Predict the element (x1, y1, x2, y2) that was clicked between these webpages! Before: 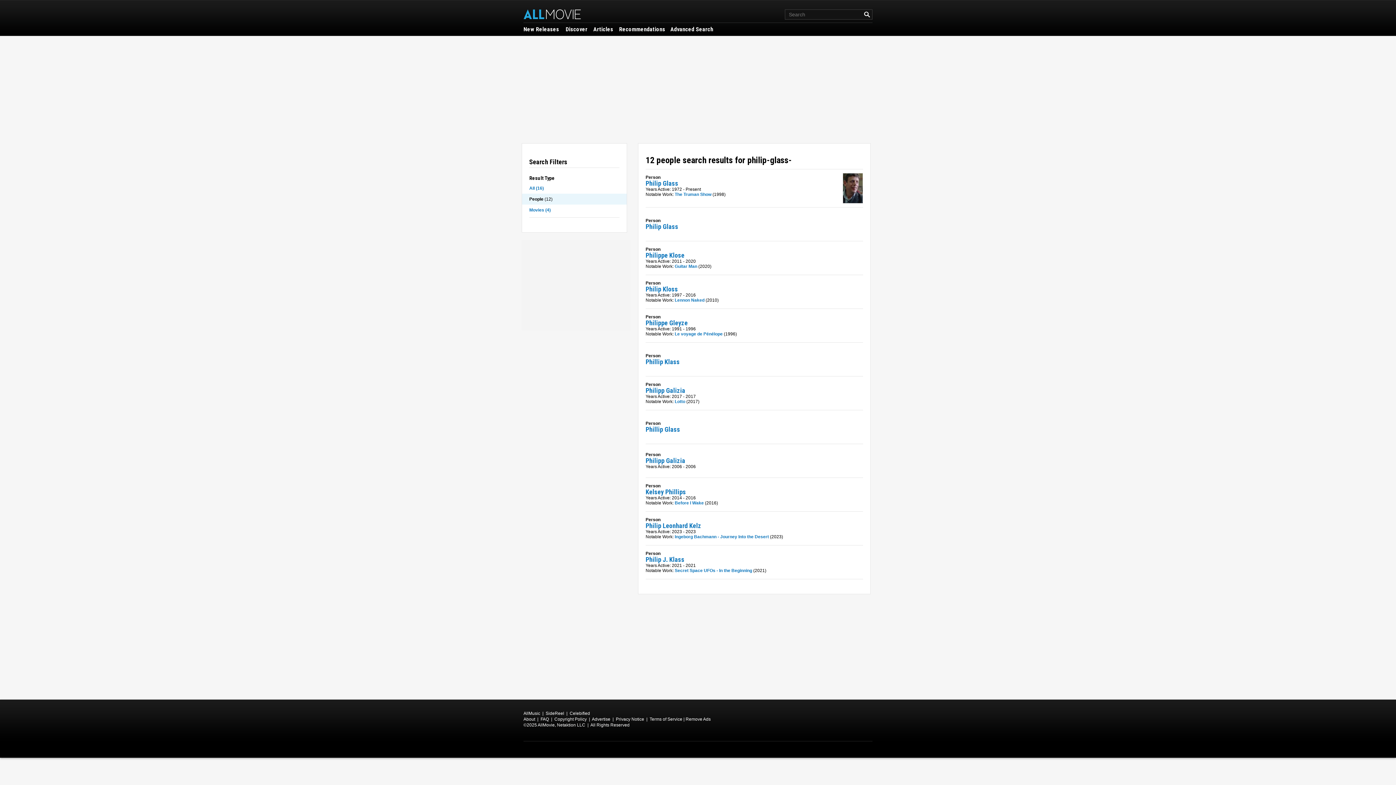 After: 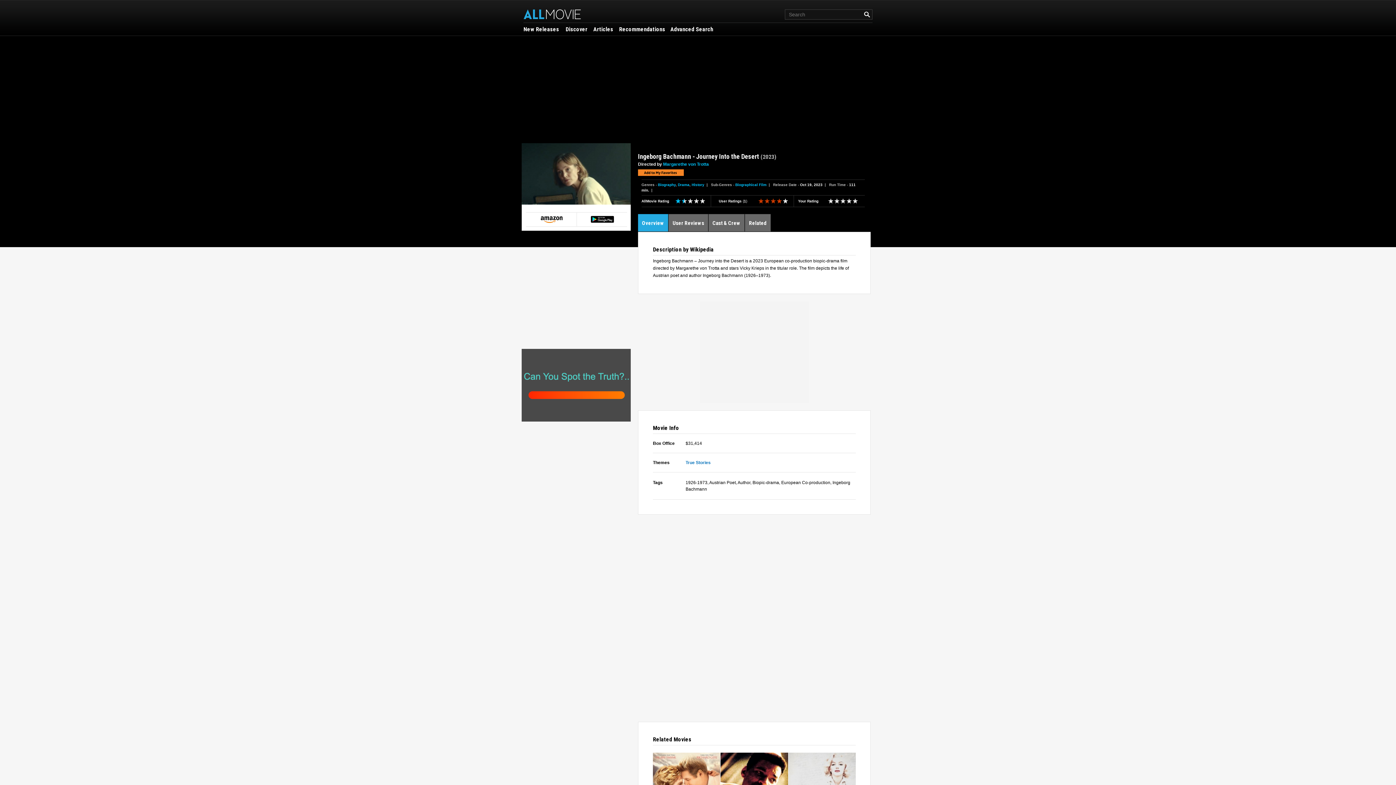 Action: label: Ingeborg Bachmann - Journey Into the Desert bbox: (674, 534, 769, 539)